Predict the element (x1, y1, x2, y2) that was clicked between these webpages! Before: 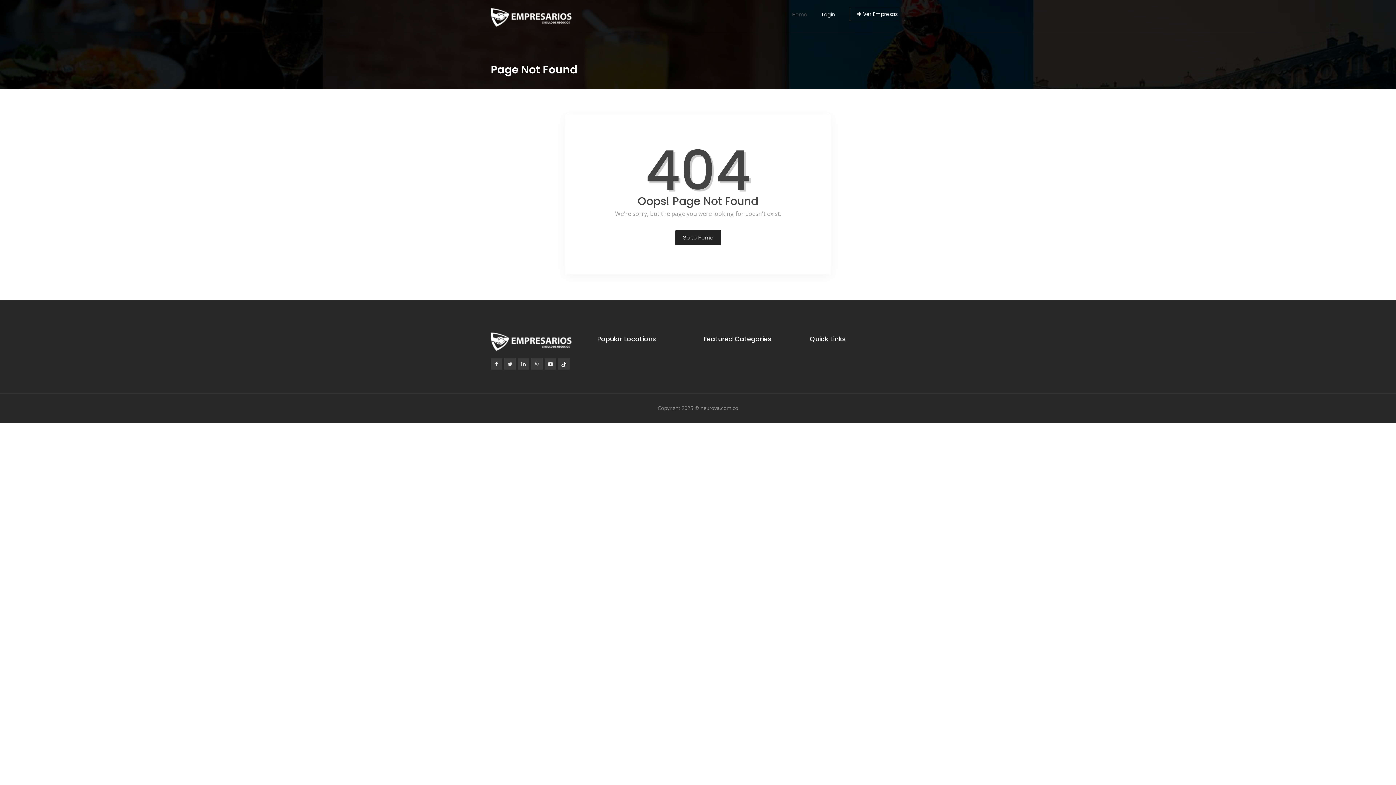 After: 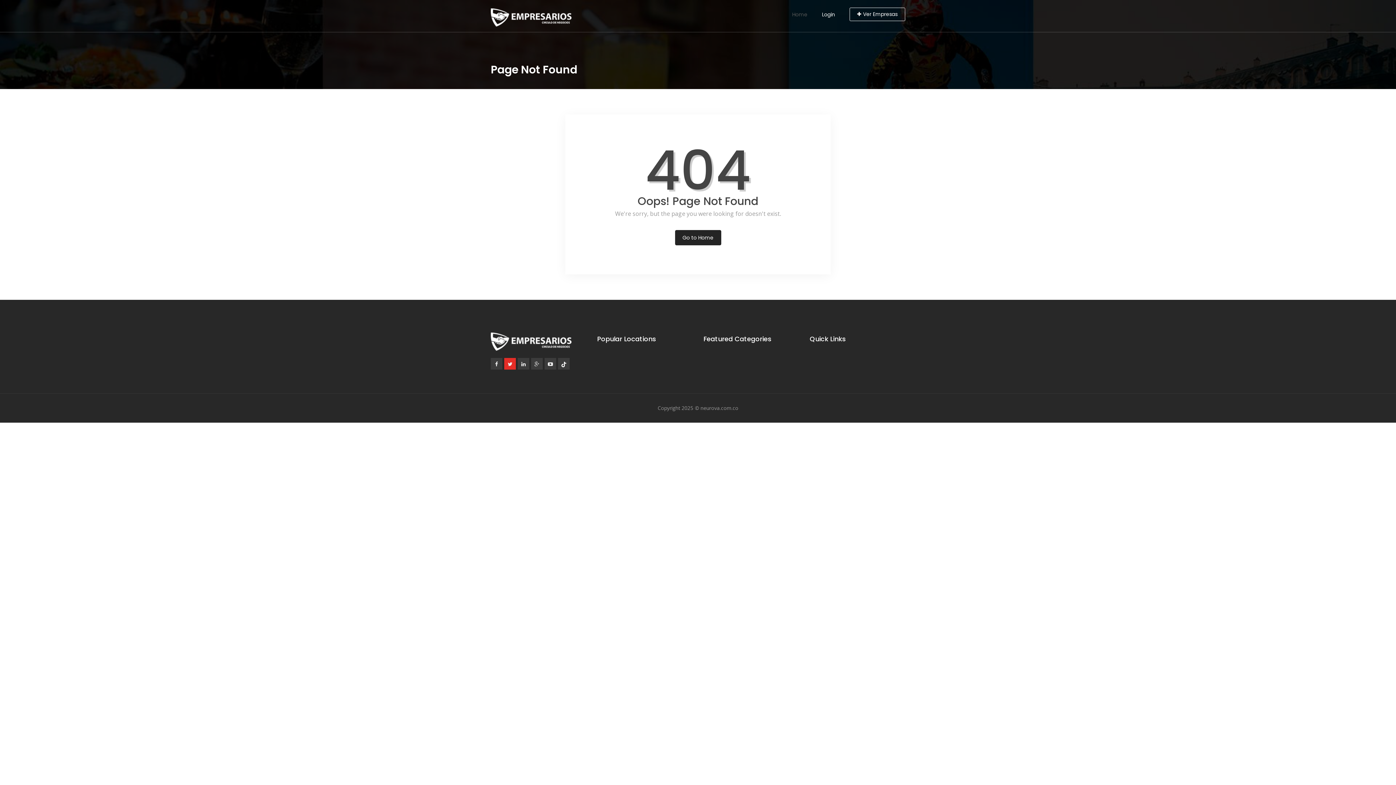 Action: bbox: (504, 358, 516, 369)